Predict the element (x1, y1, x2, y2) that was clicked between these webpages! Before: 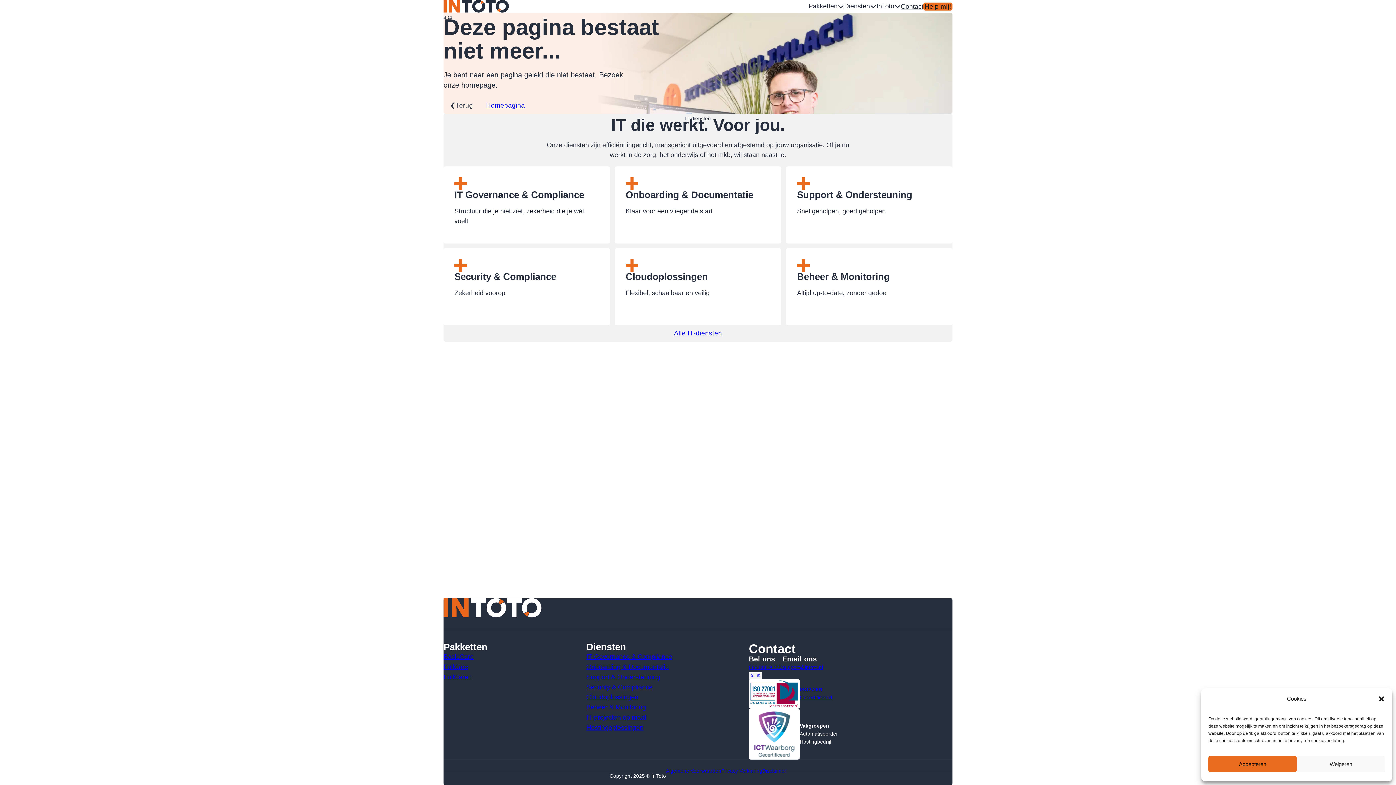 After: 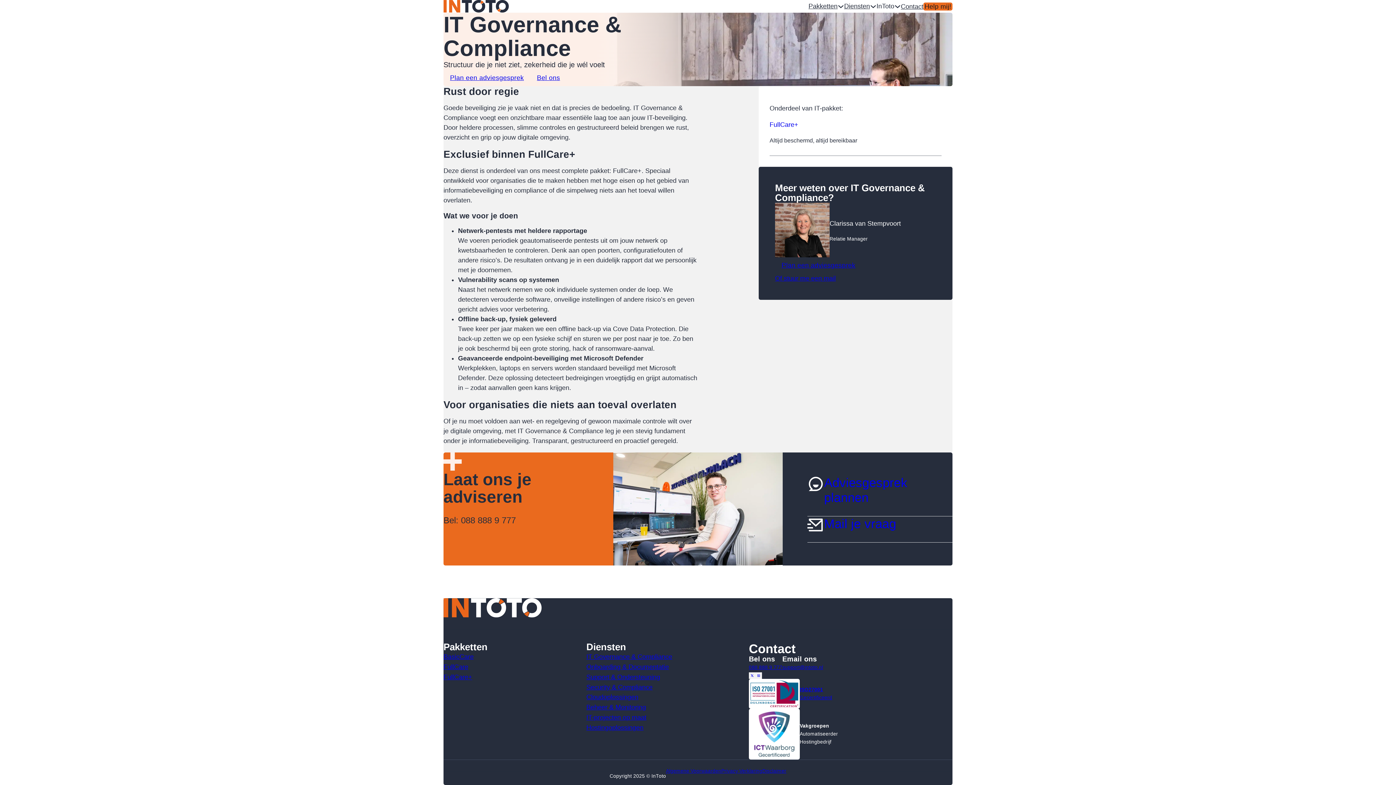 Action: bbox: (454, 189, 584, 200) label: IT Governance & Compliance